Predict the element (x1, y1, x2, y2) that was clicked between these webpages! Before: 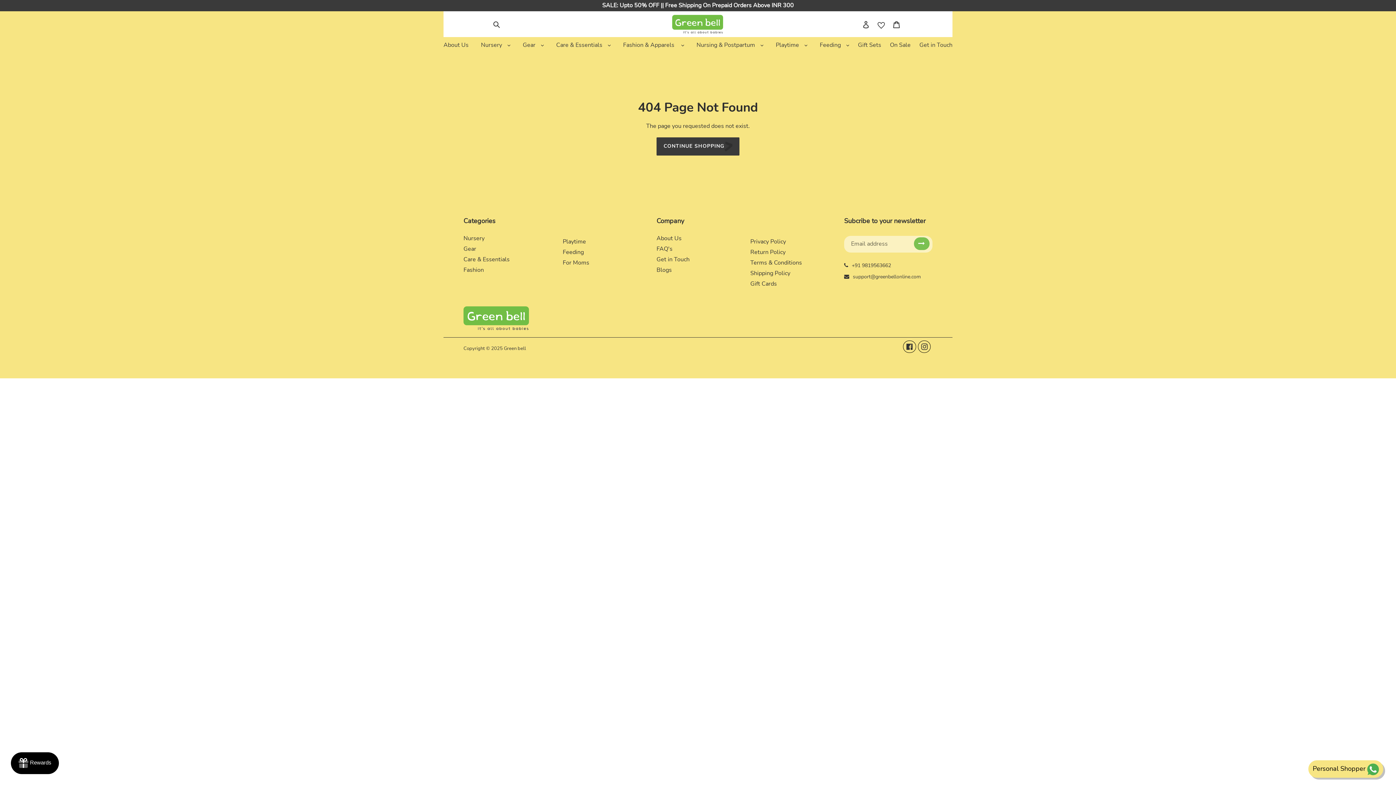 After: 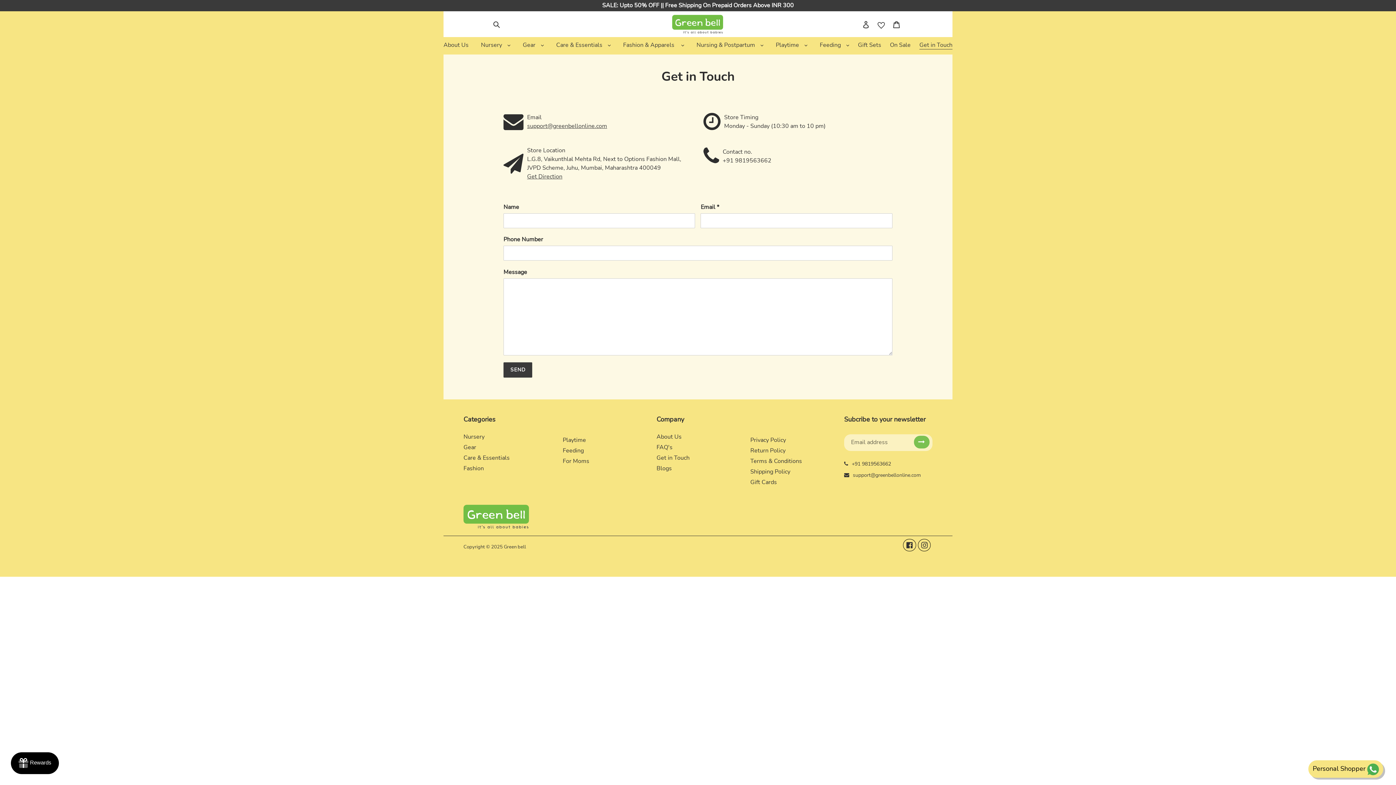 Action: label: Get in Touch bbox: (656, 255, 689, 263)